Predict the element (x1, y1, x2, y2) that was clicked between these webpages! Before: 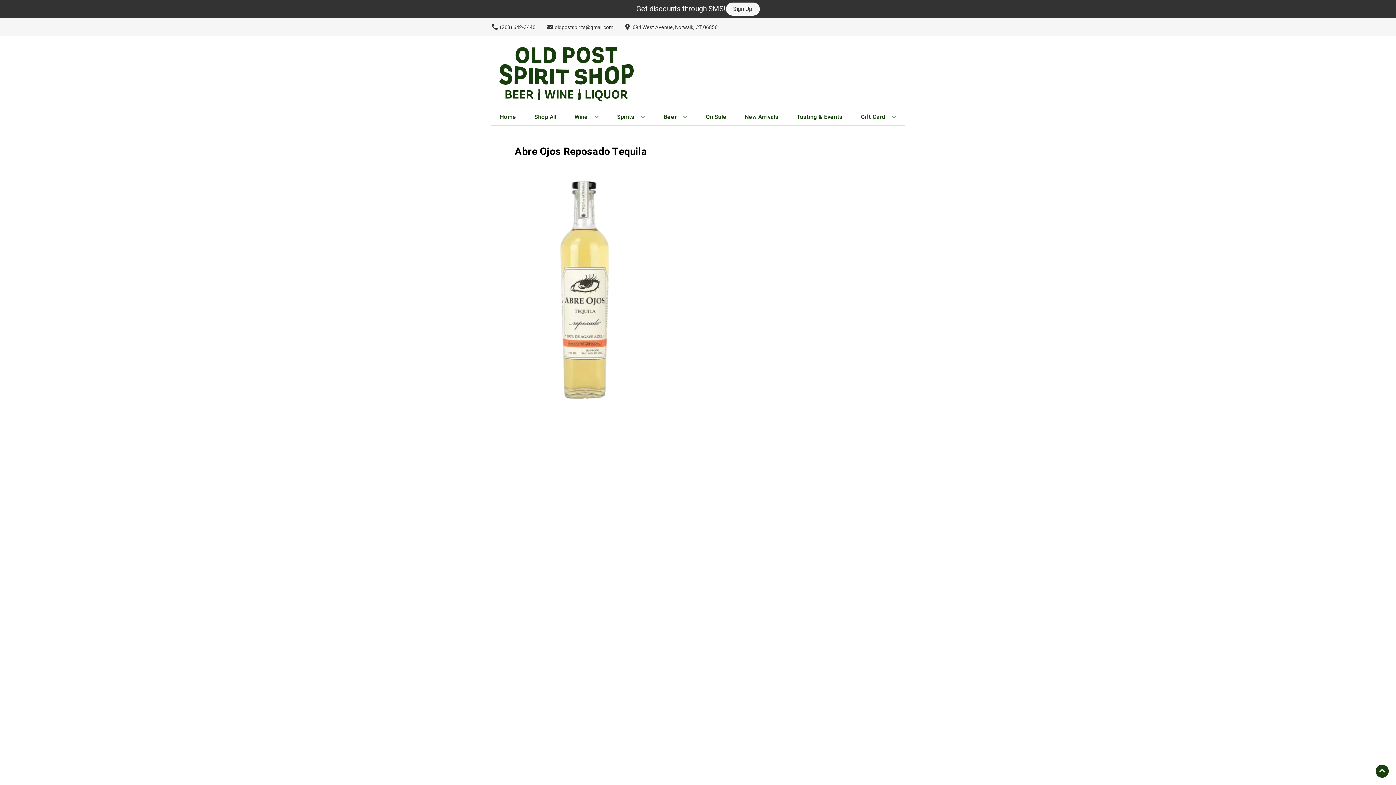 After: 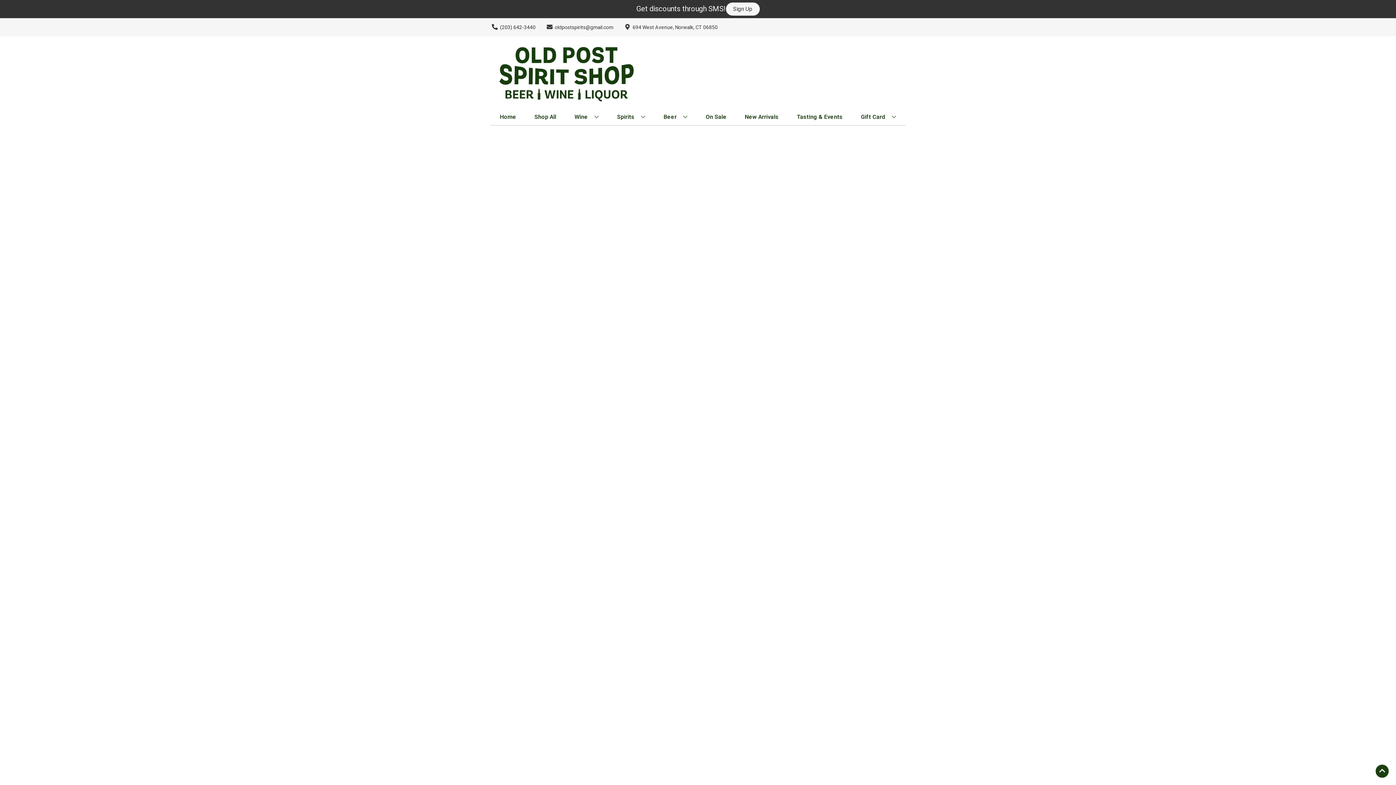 Action: label: On Sale bbox: (703, 109, 729, 125)